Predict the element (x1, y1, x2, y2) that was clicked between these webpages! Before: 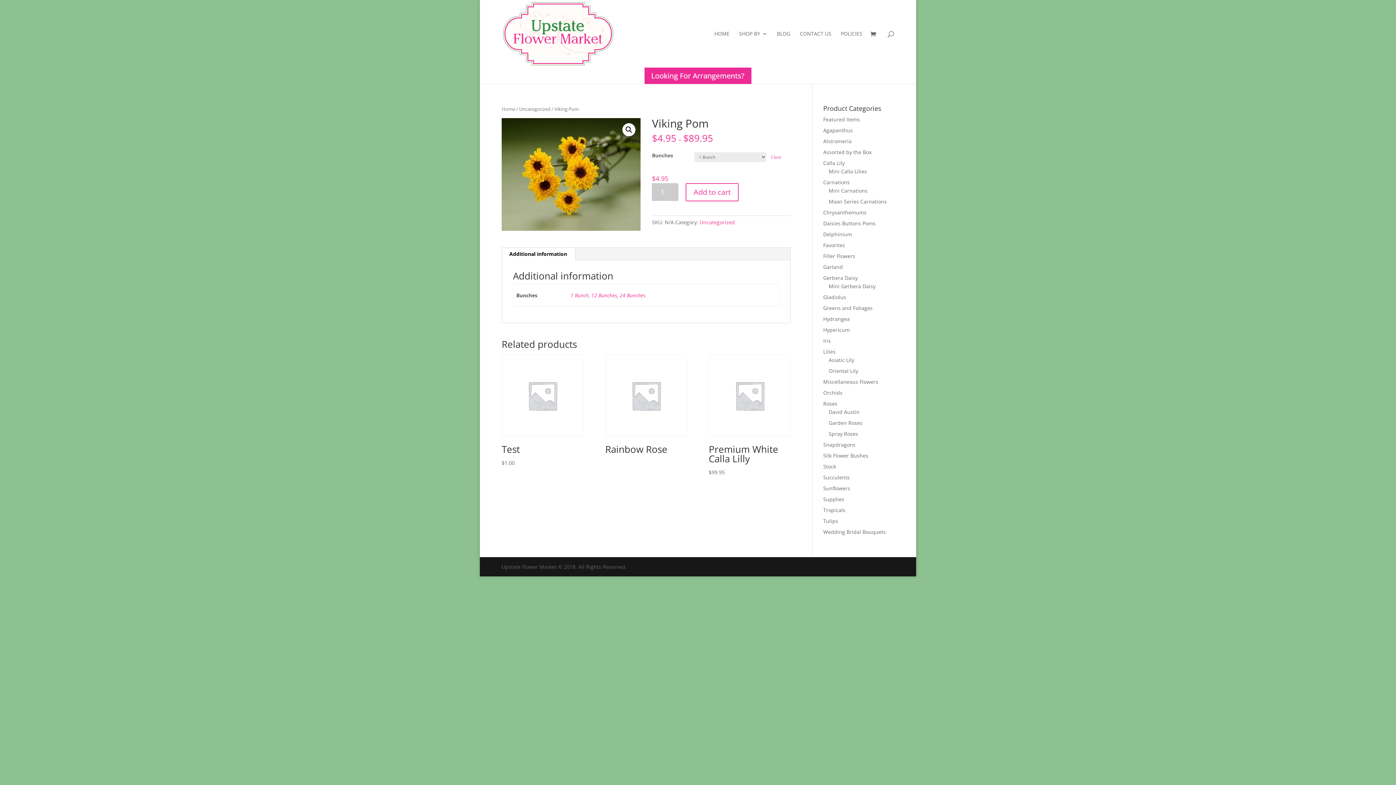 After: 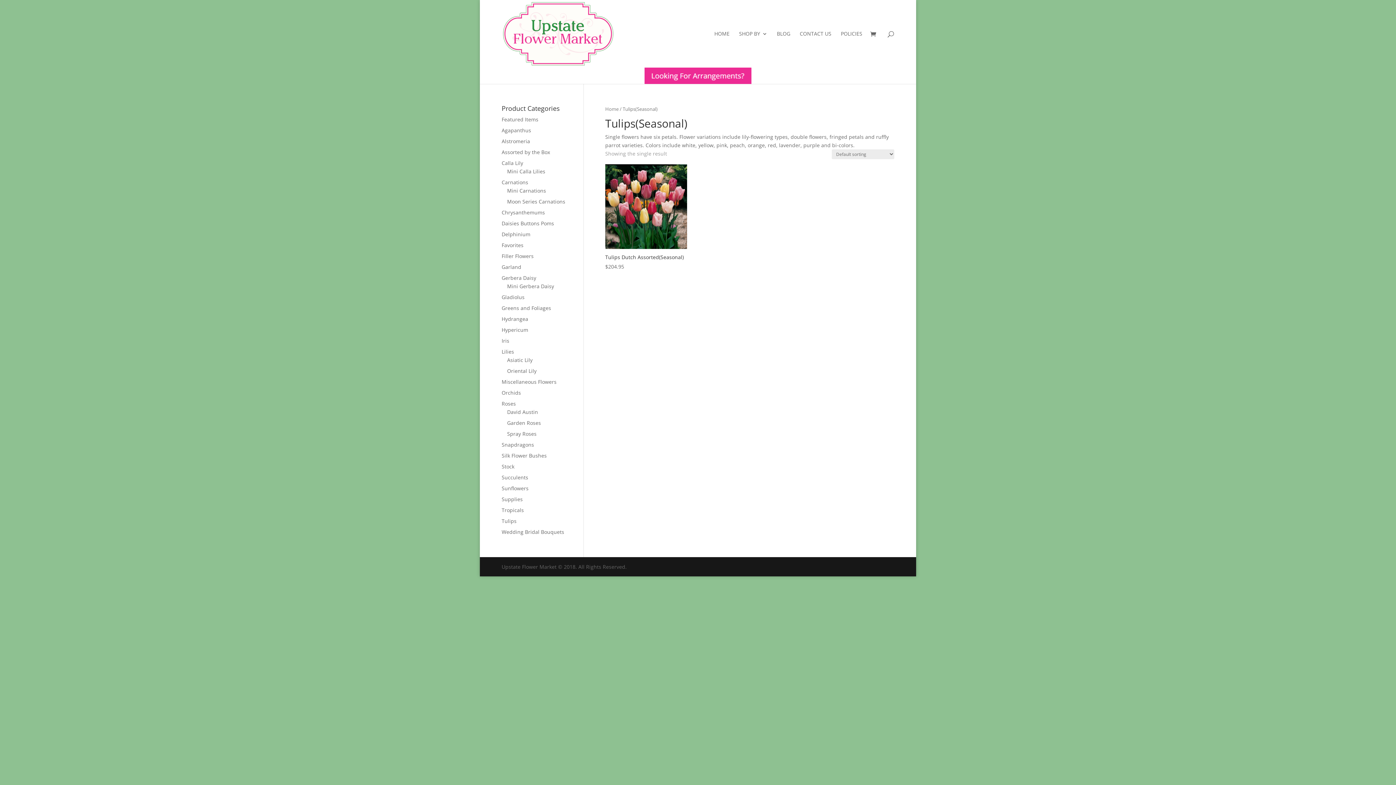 Action: label: Tulips bbox: (823, 517, 838, 524)